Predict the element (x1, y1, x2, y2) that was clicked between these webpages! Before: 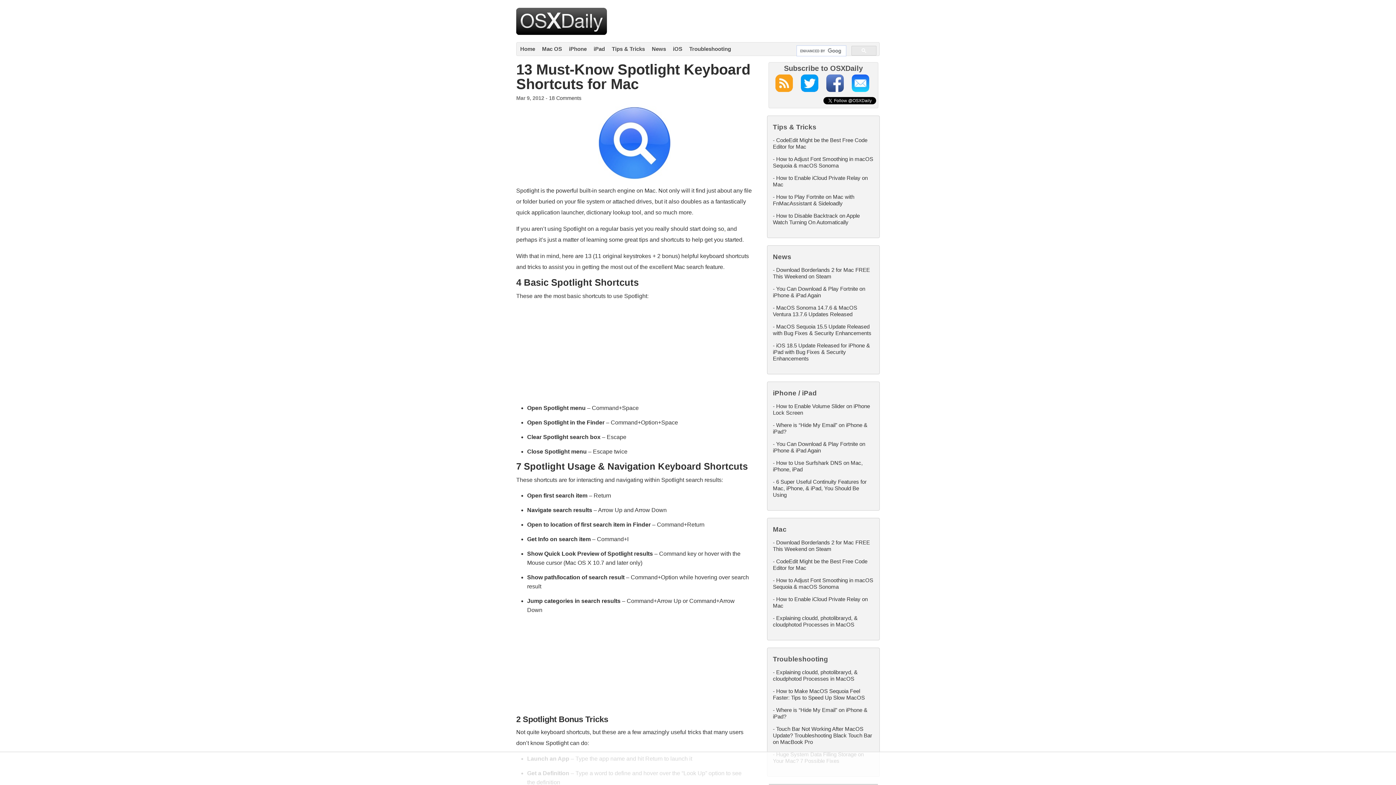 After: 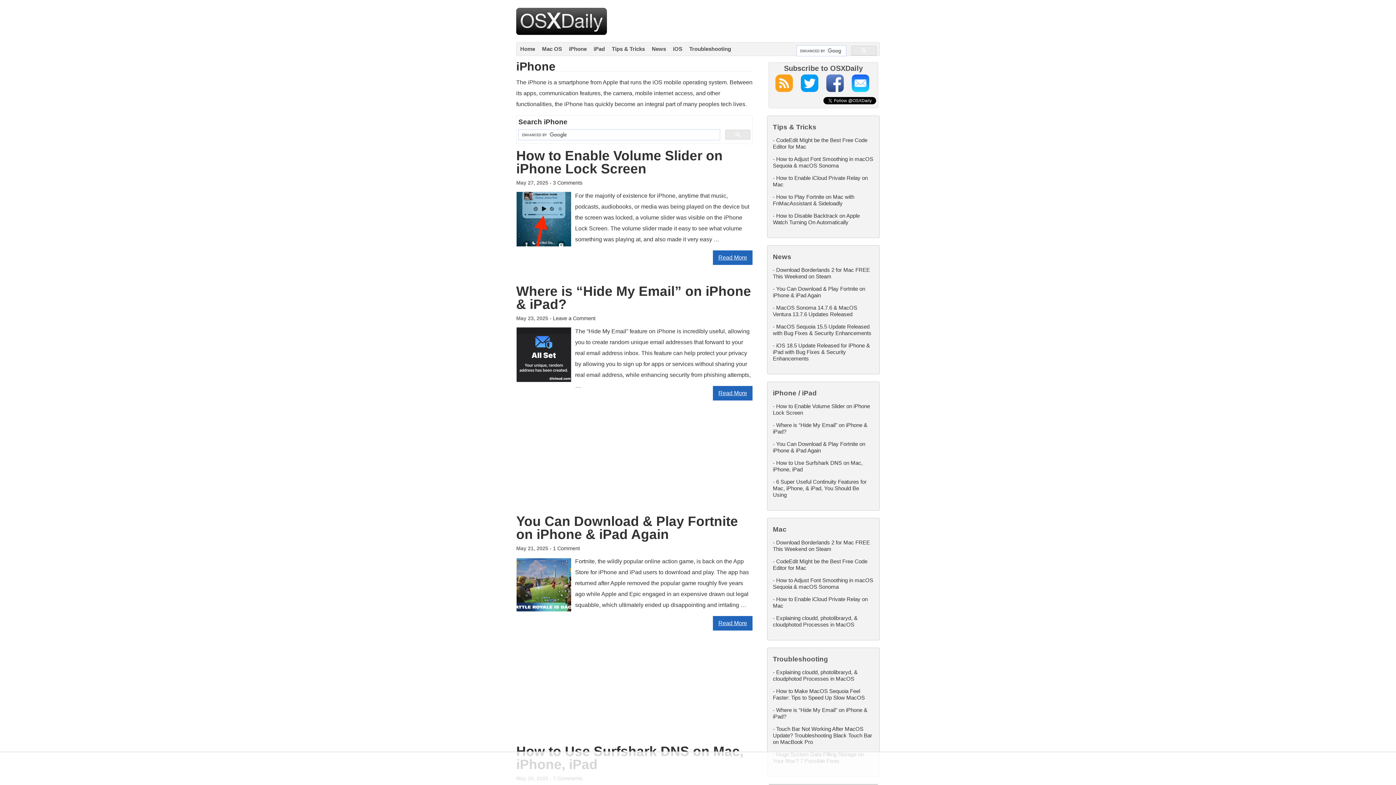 Action: bbox: (569, 45, 586, 52) label: iPhone